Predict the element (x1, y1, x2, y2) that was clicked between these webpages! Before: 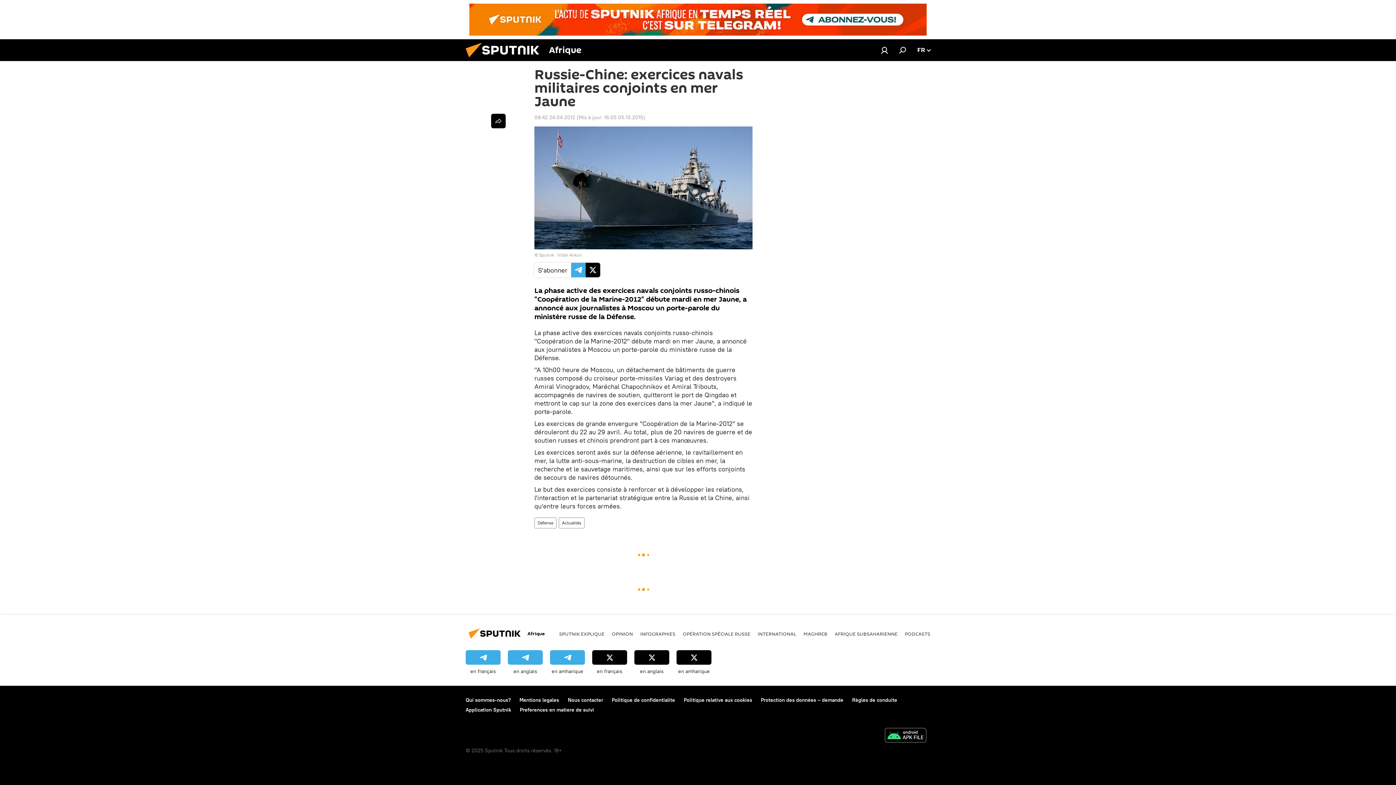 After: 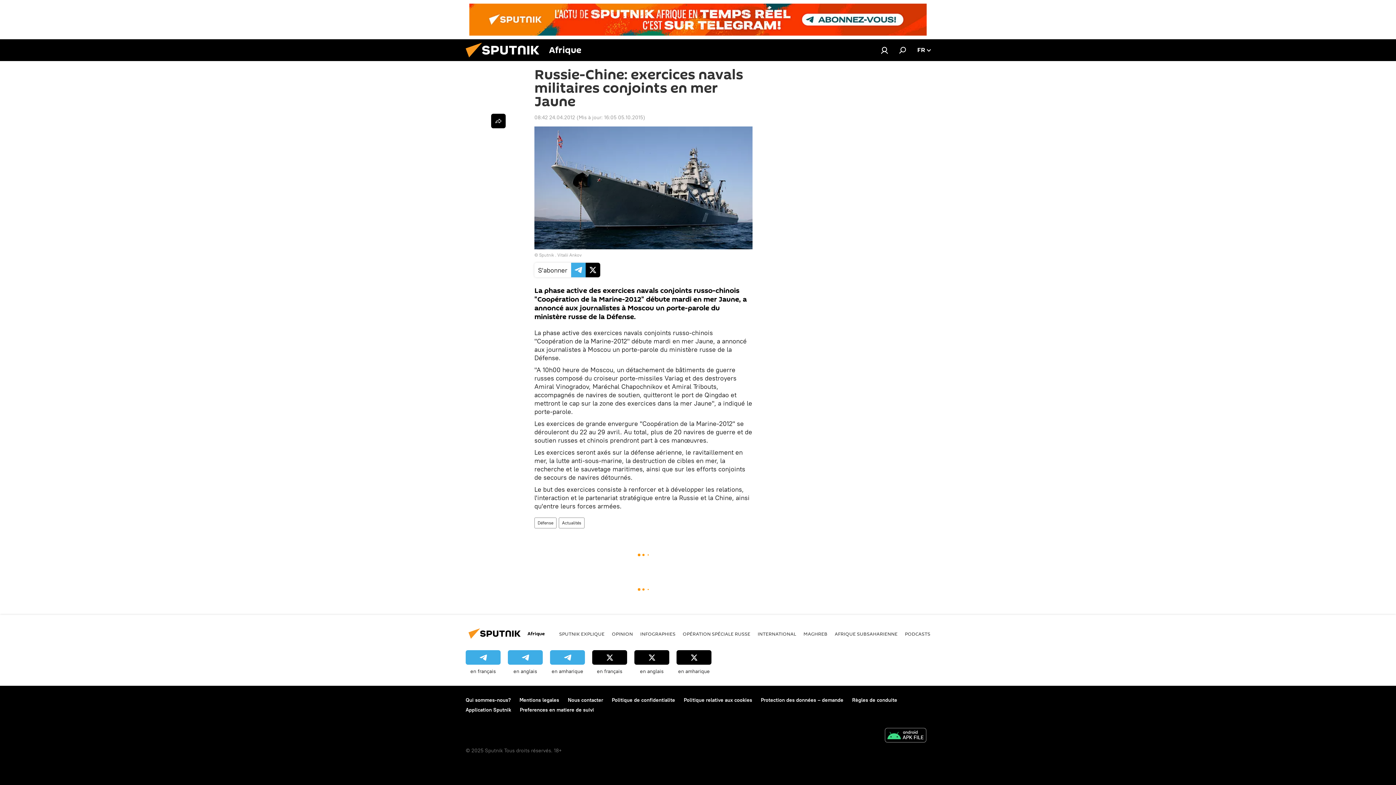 Action: label: en amharique bbox: (676, 650, 711, 675)